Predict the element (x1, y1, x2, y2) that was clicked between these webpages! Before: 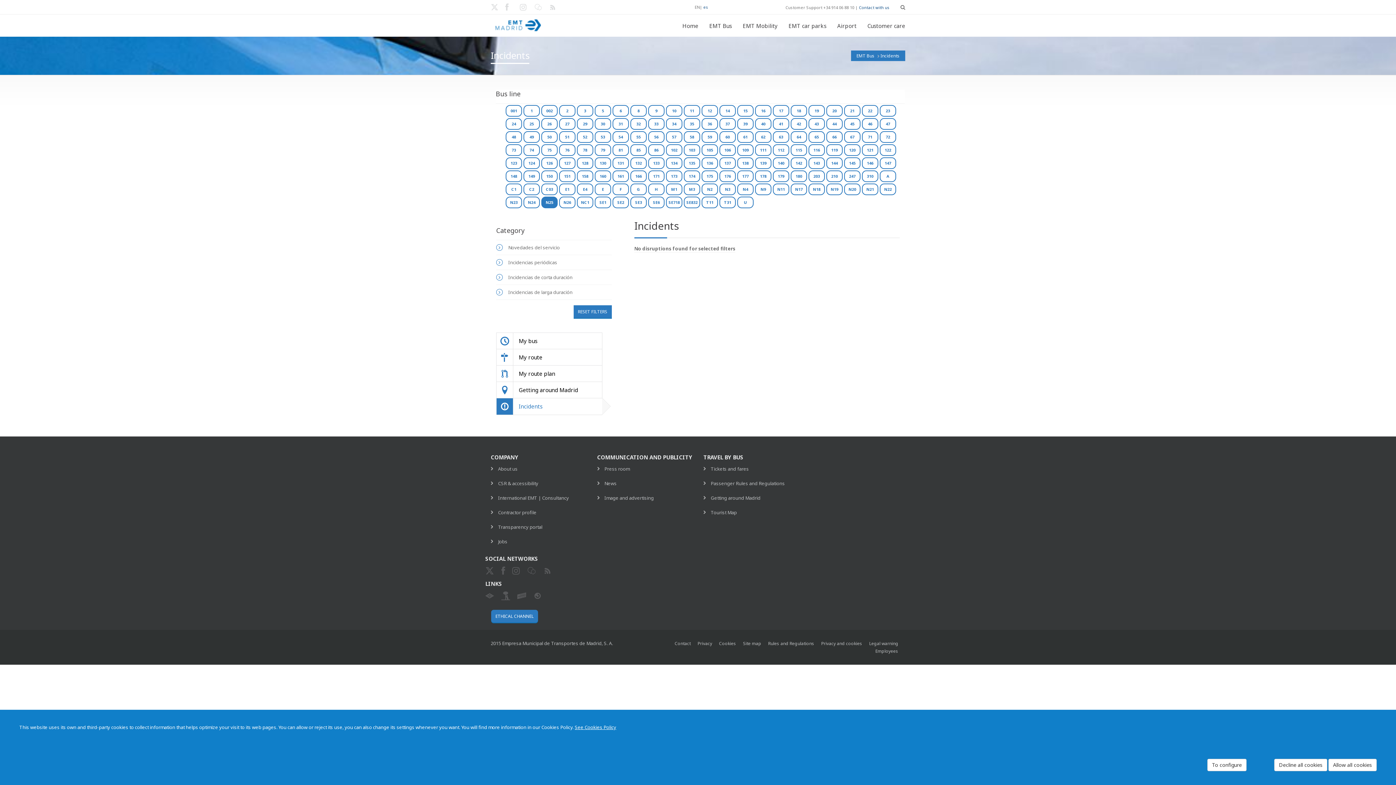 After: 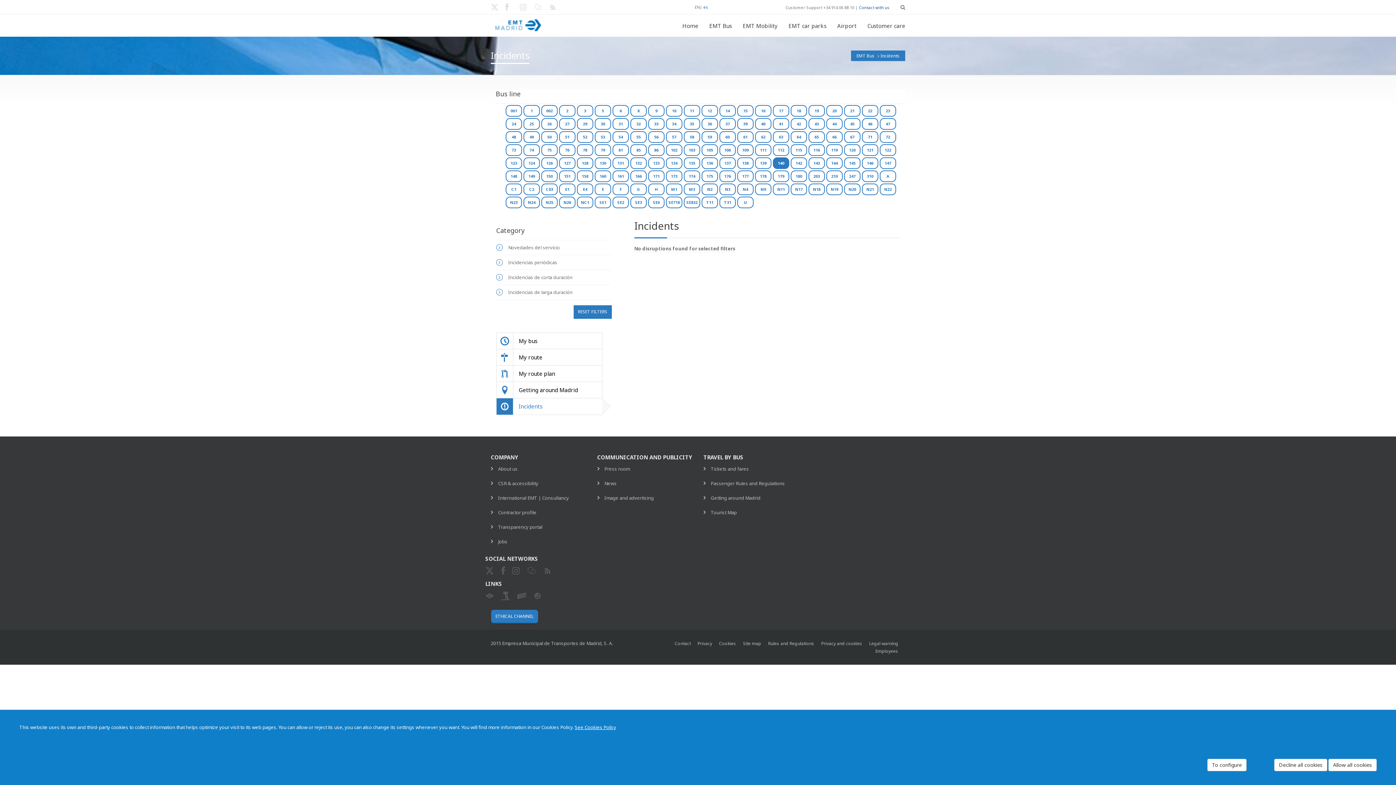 Action: label: 140 bbox: (773, 157, 789, 169)